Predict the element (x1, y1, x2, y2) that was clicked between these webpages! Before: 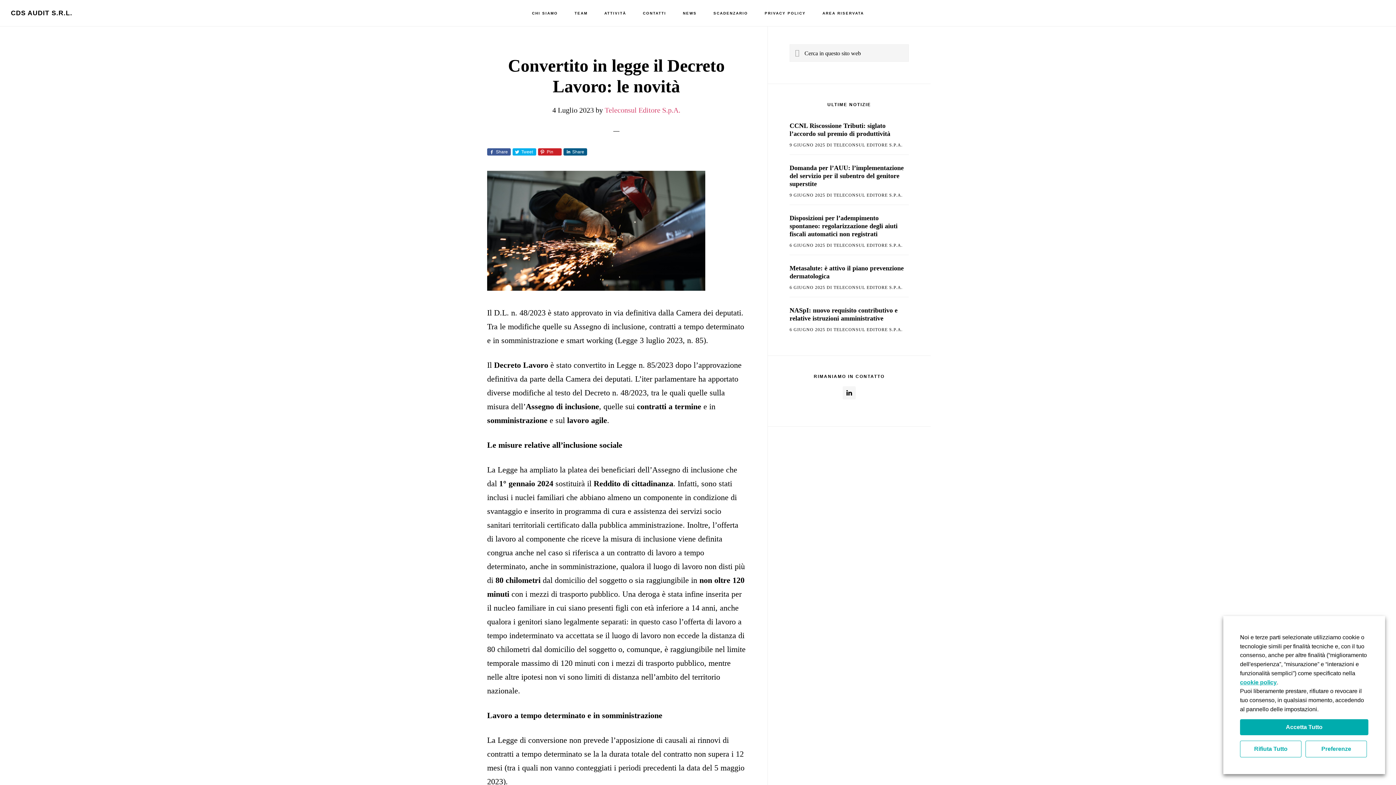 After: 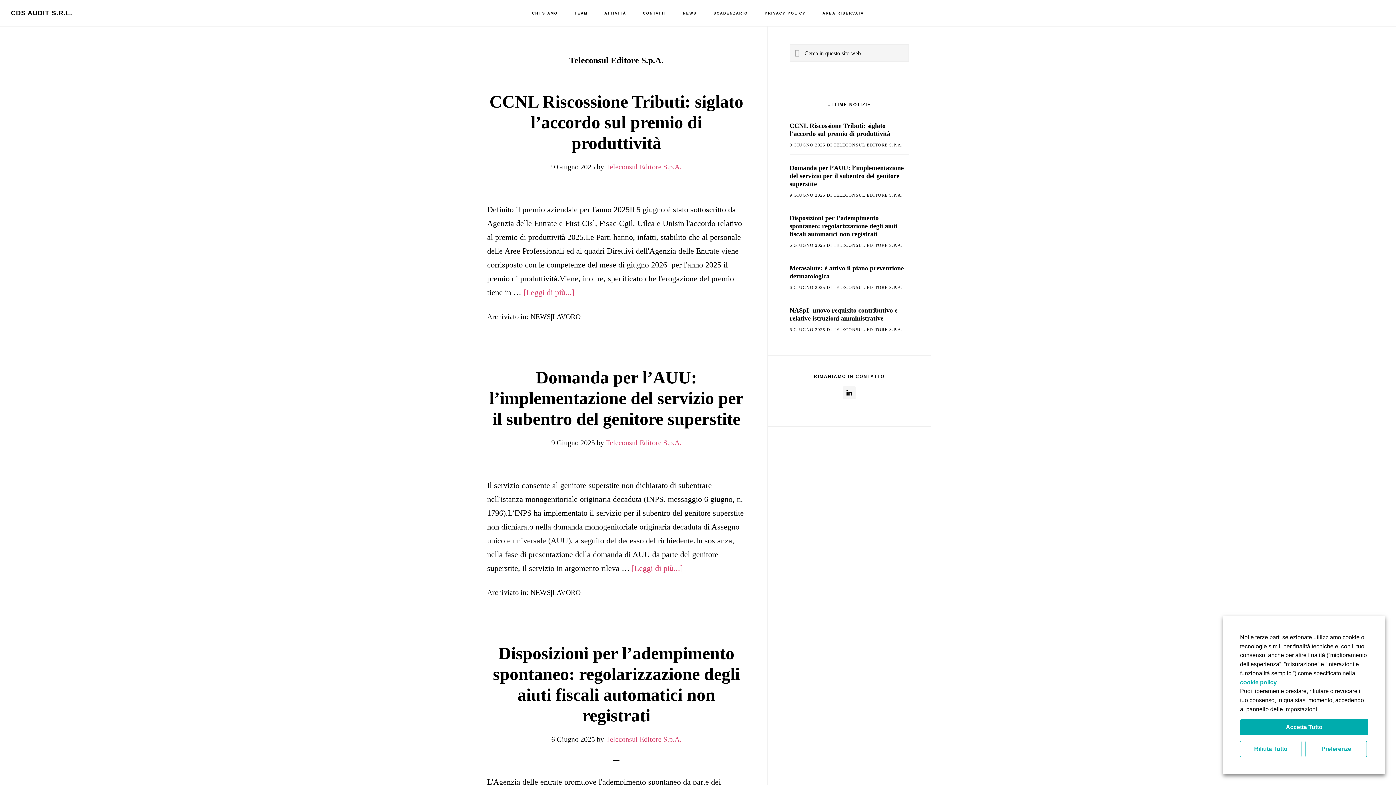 Action: label: TELECONSUL EDITORE S.P.A. bbox: (833, 327, 902, 332)